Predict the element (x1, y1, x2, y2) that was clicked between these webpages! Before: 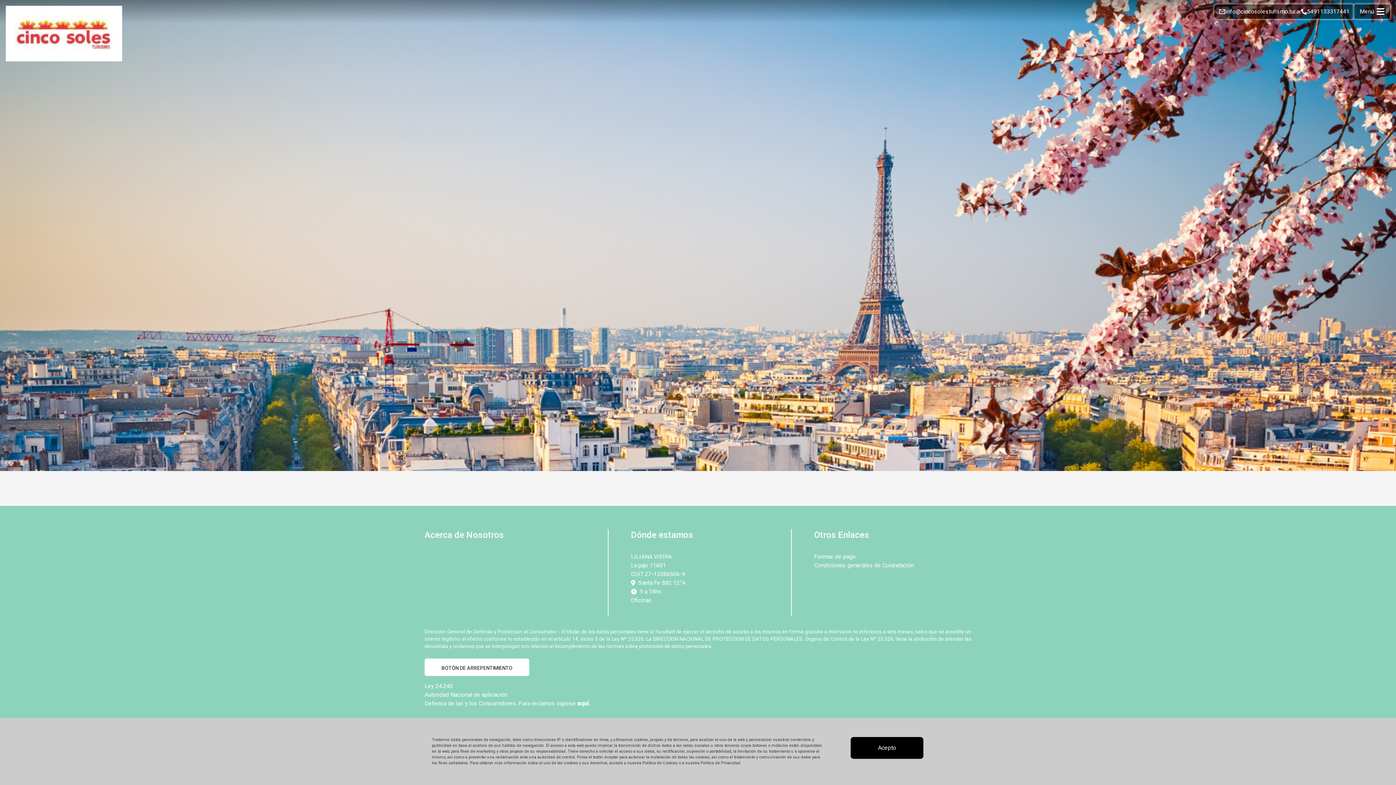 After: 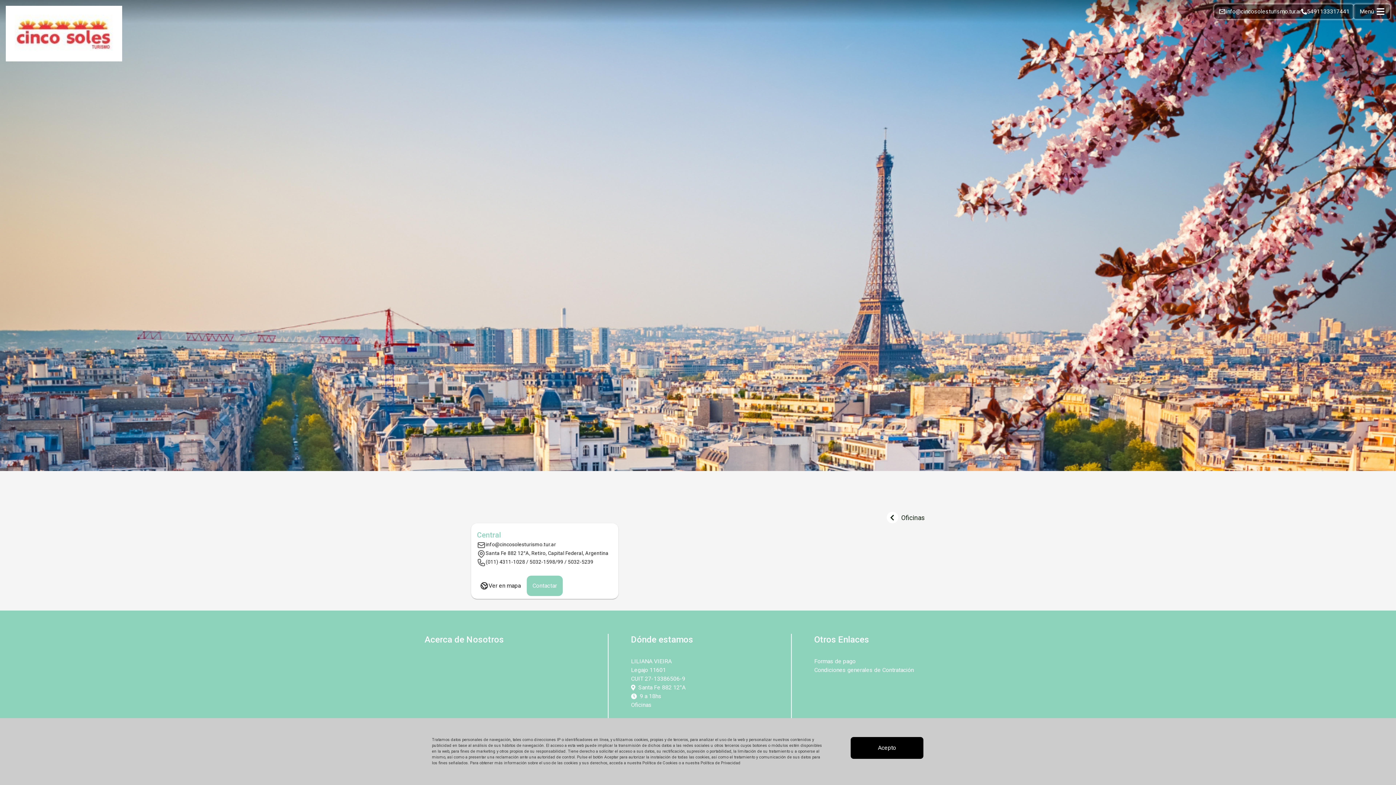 Action: bbox: (631, 596, 651, 605) label: Oficinas